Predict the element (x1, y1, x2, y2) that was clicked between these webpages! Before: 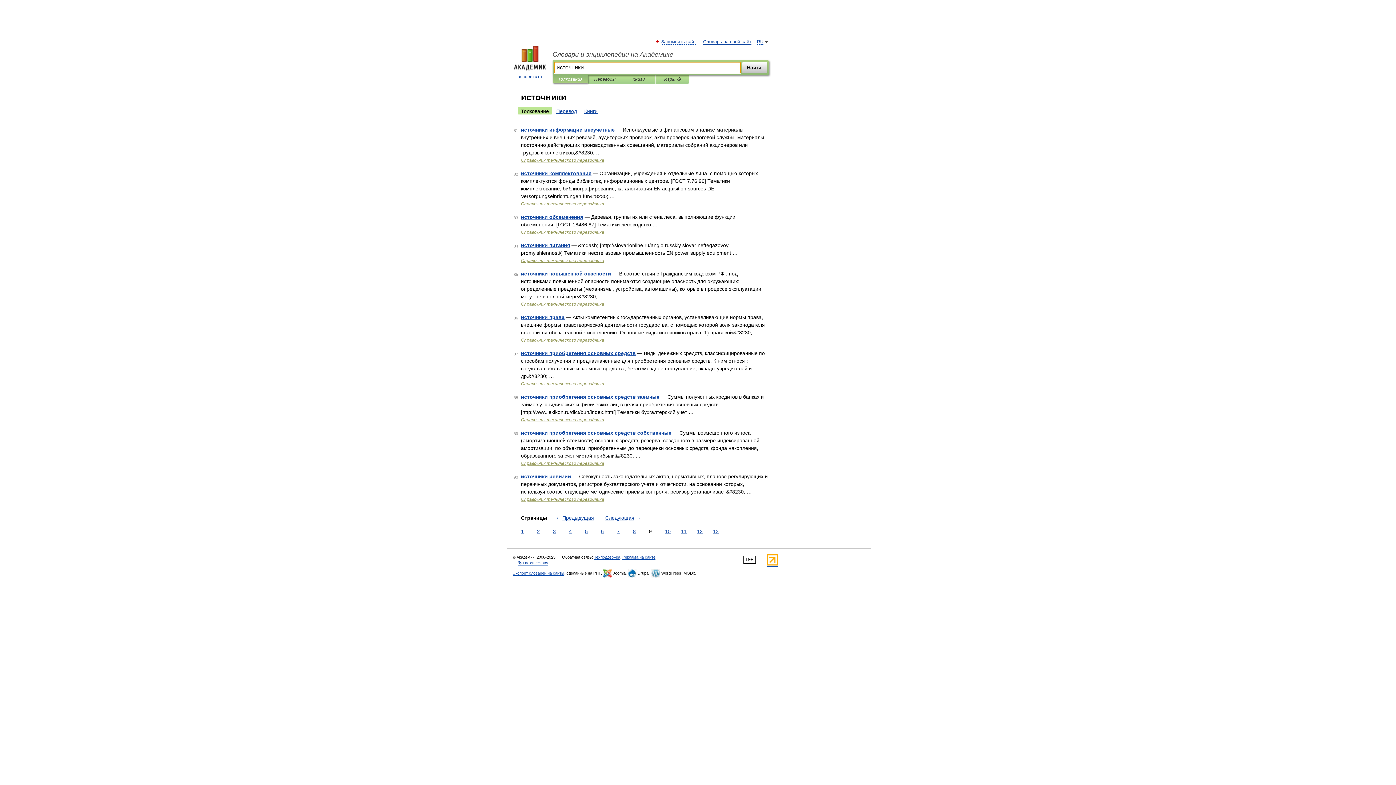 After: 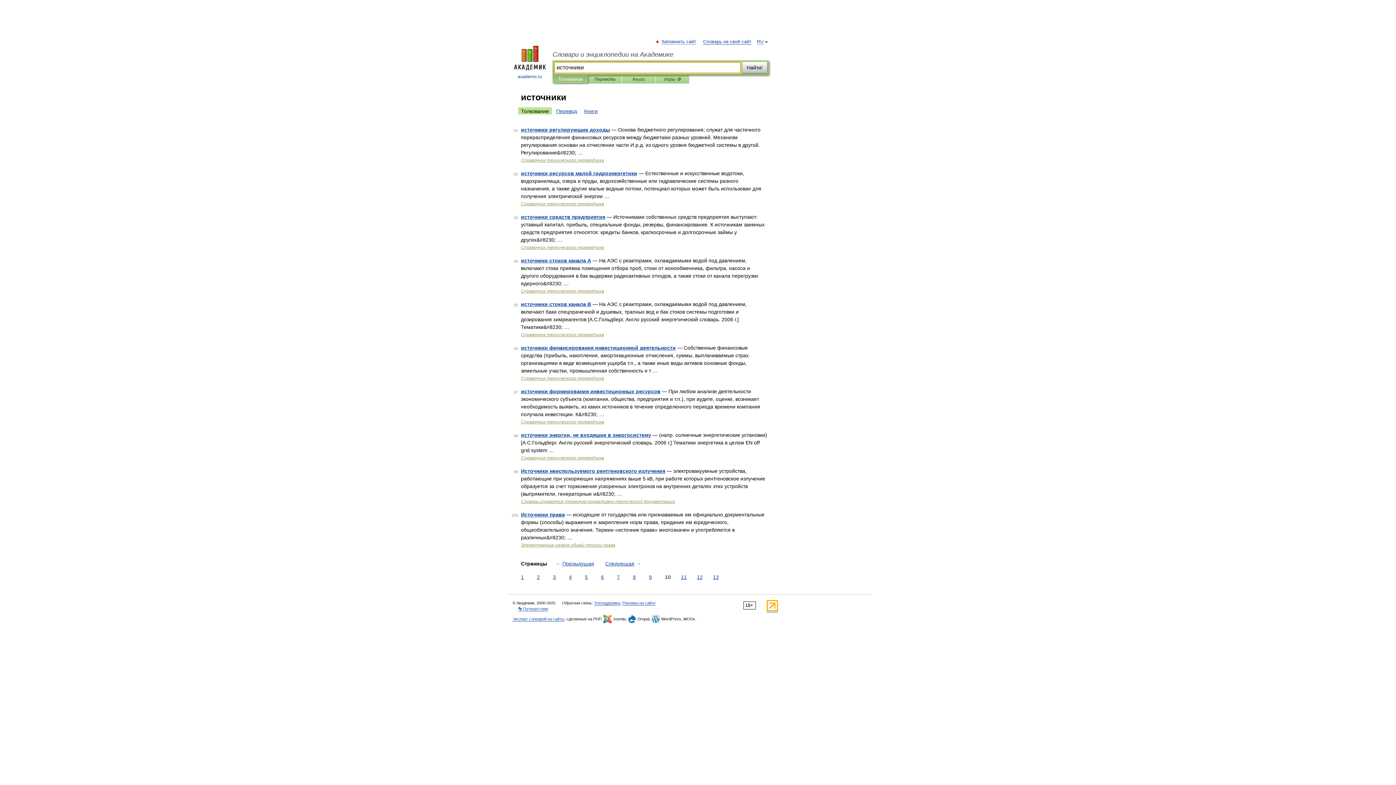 Action: label: Следующая → bbox: (603, 514, 642, 522)